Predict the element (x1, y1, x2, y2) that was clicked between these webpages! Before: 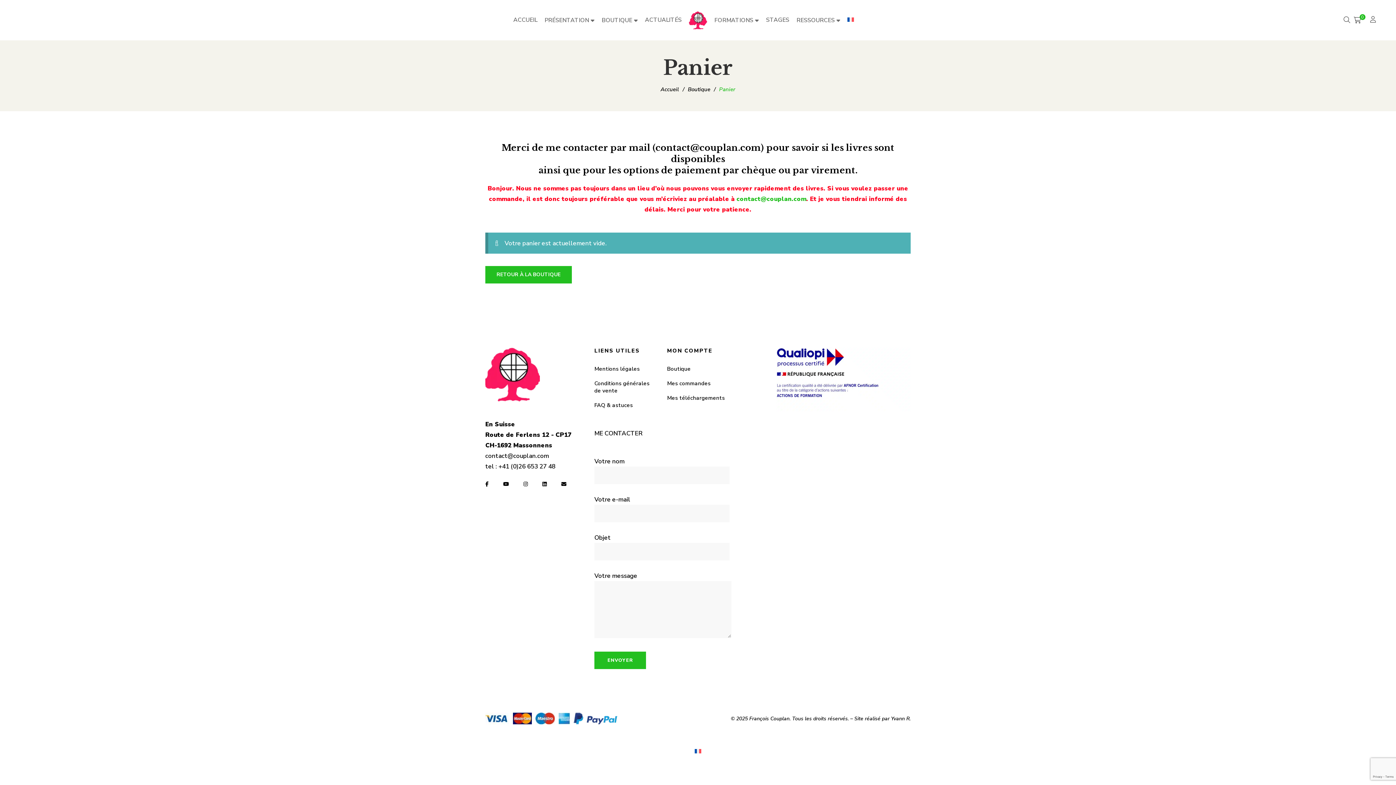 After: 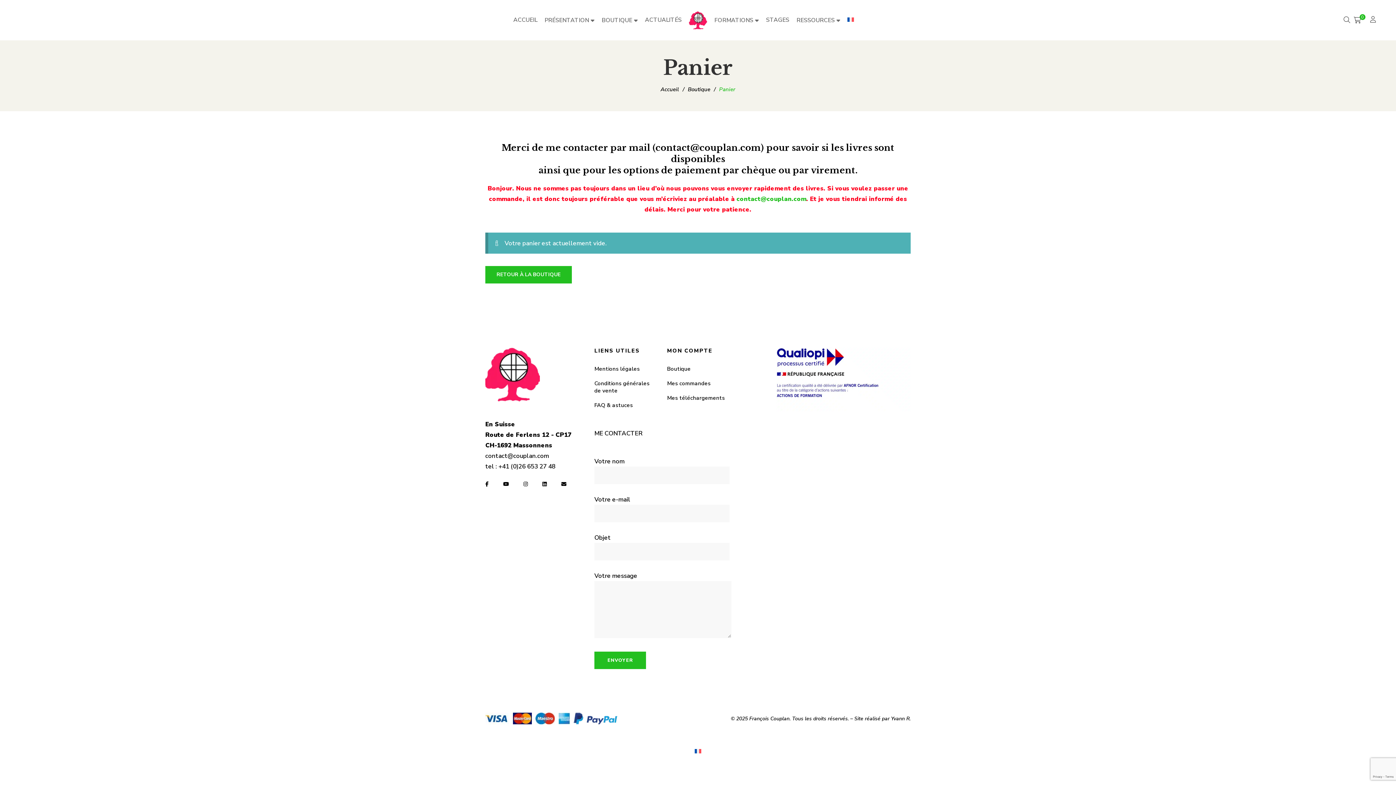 Action: bbox: (776, 347, 910, 412)